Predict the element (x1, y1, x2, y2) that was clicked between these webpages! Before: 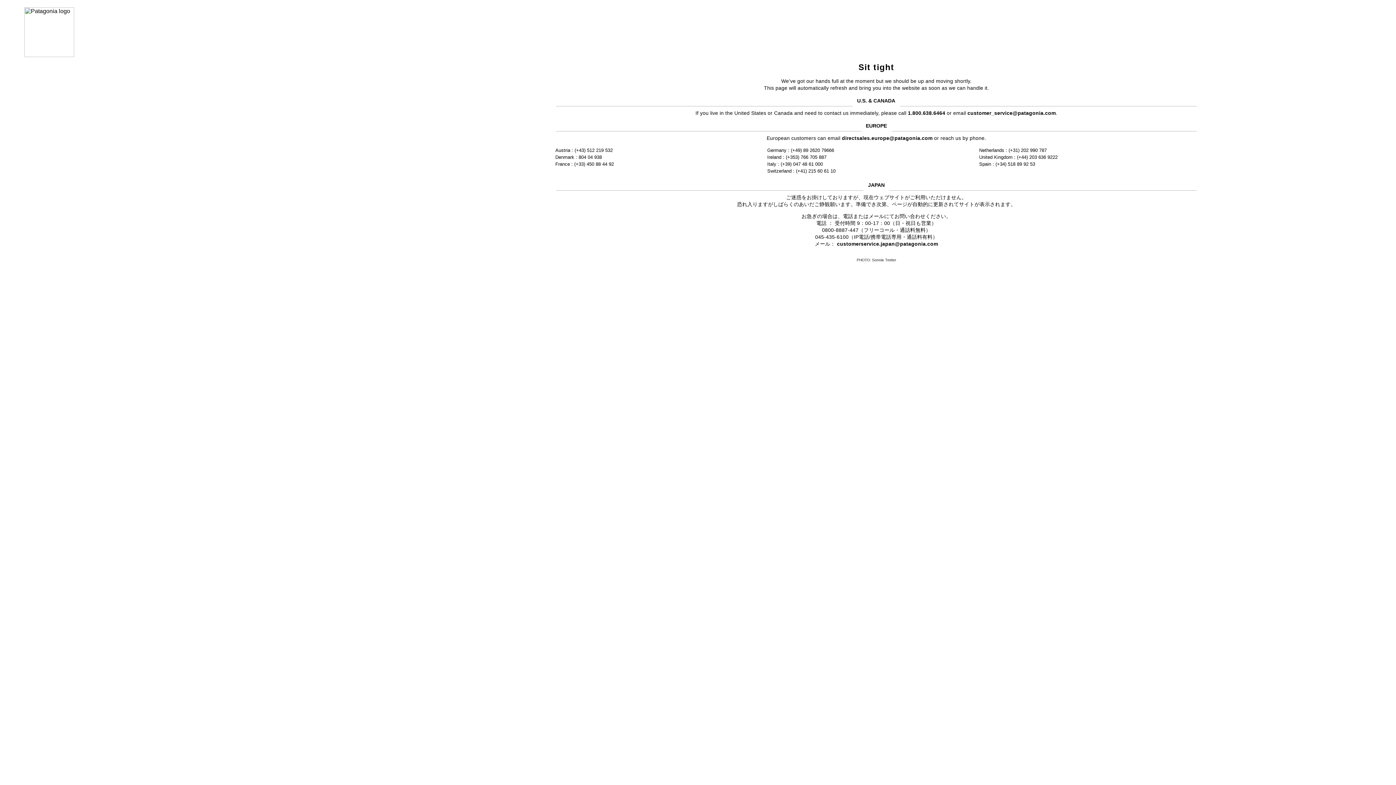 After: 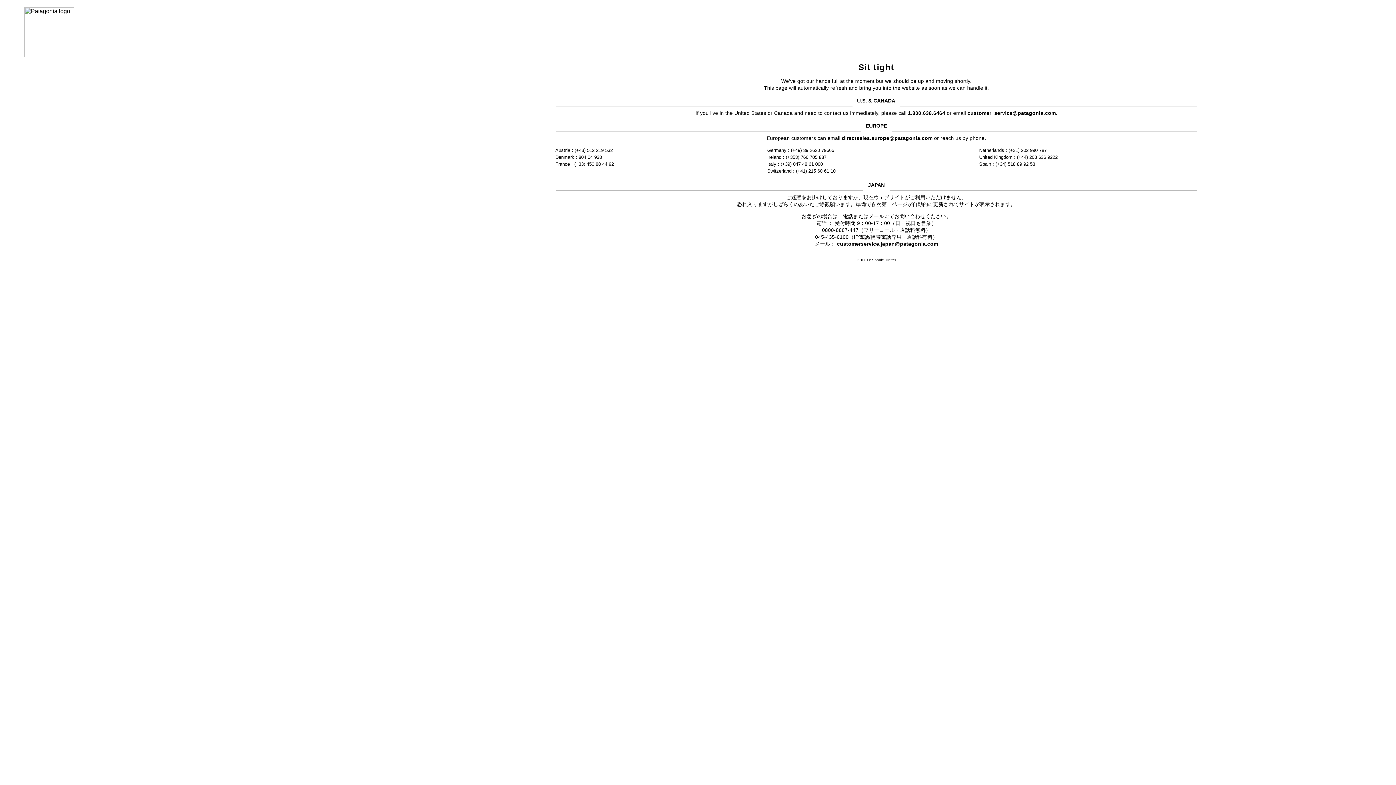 Action: label: directsales.europe@patagonia.com bbox: (842, 135, 932, 141)